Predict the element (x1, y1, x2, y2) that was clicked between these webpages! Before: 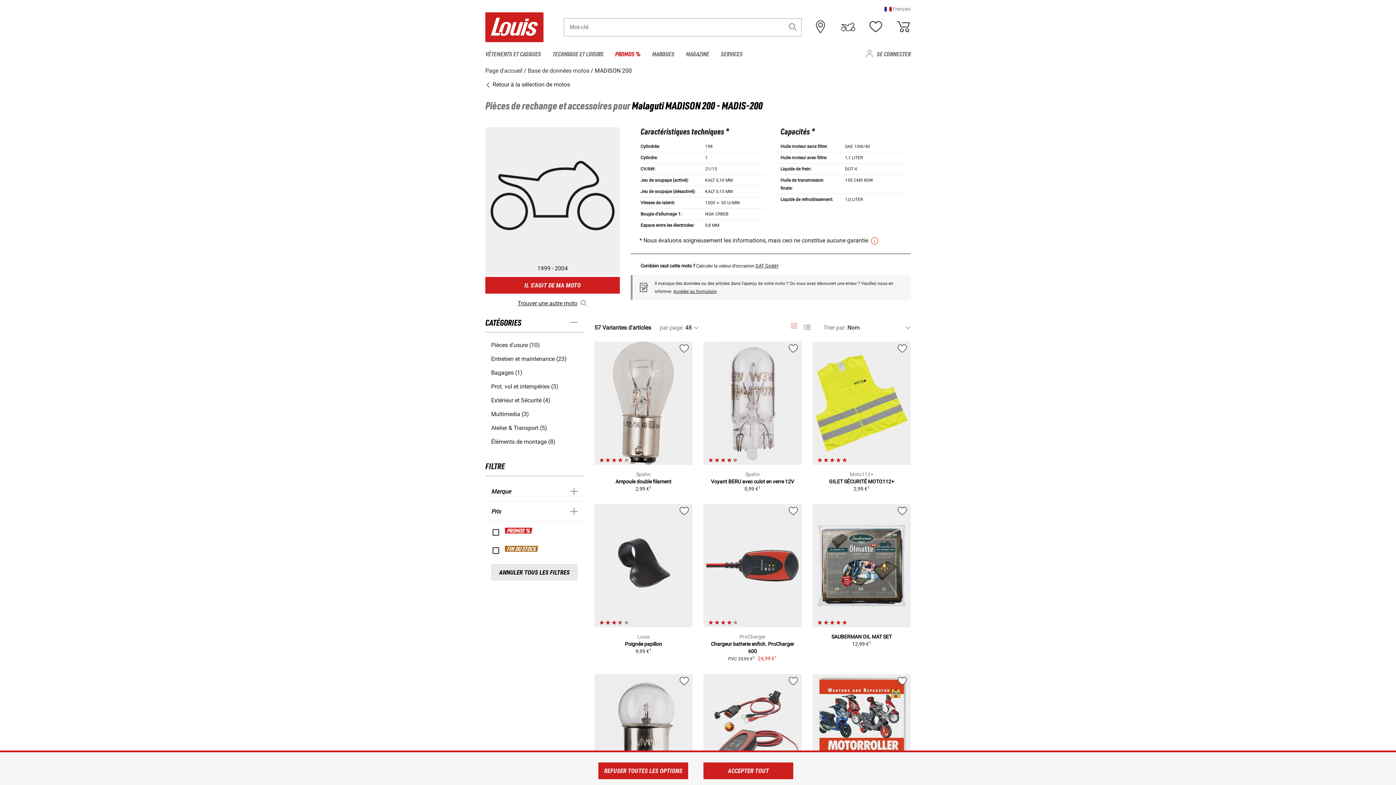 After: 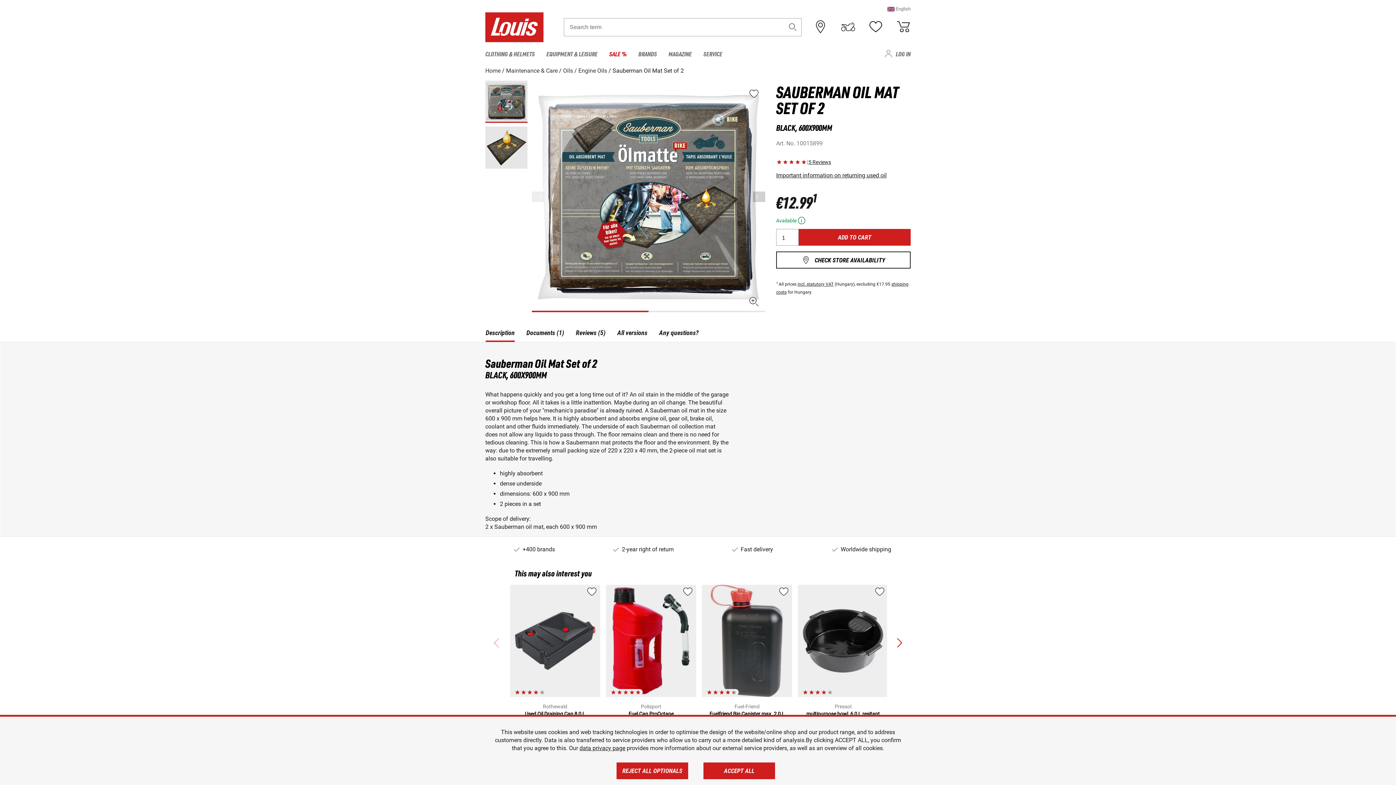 Action: bbox: (812, 504, 910, 627)